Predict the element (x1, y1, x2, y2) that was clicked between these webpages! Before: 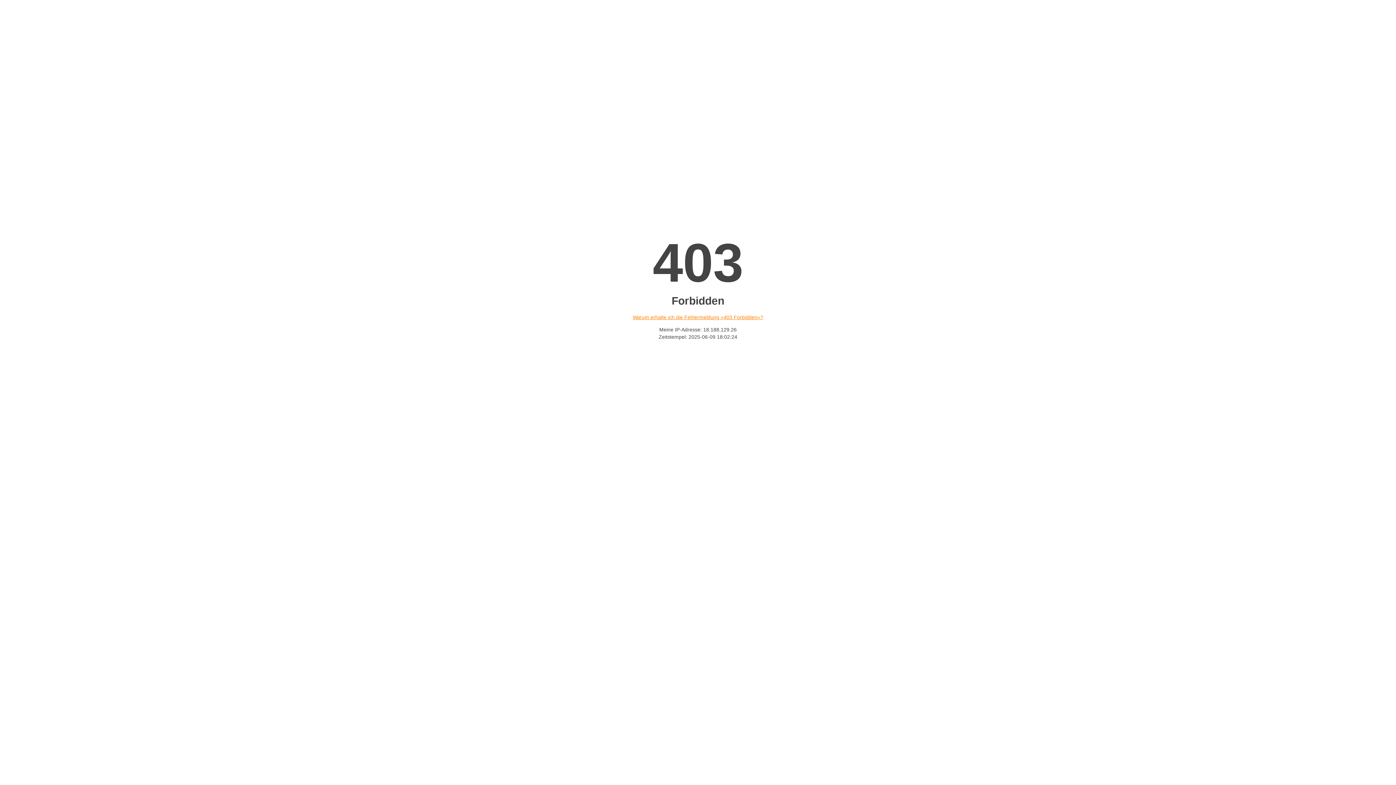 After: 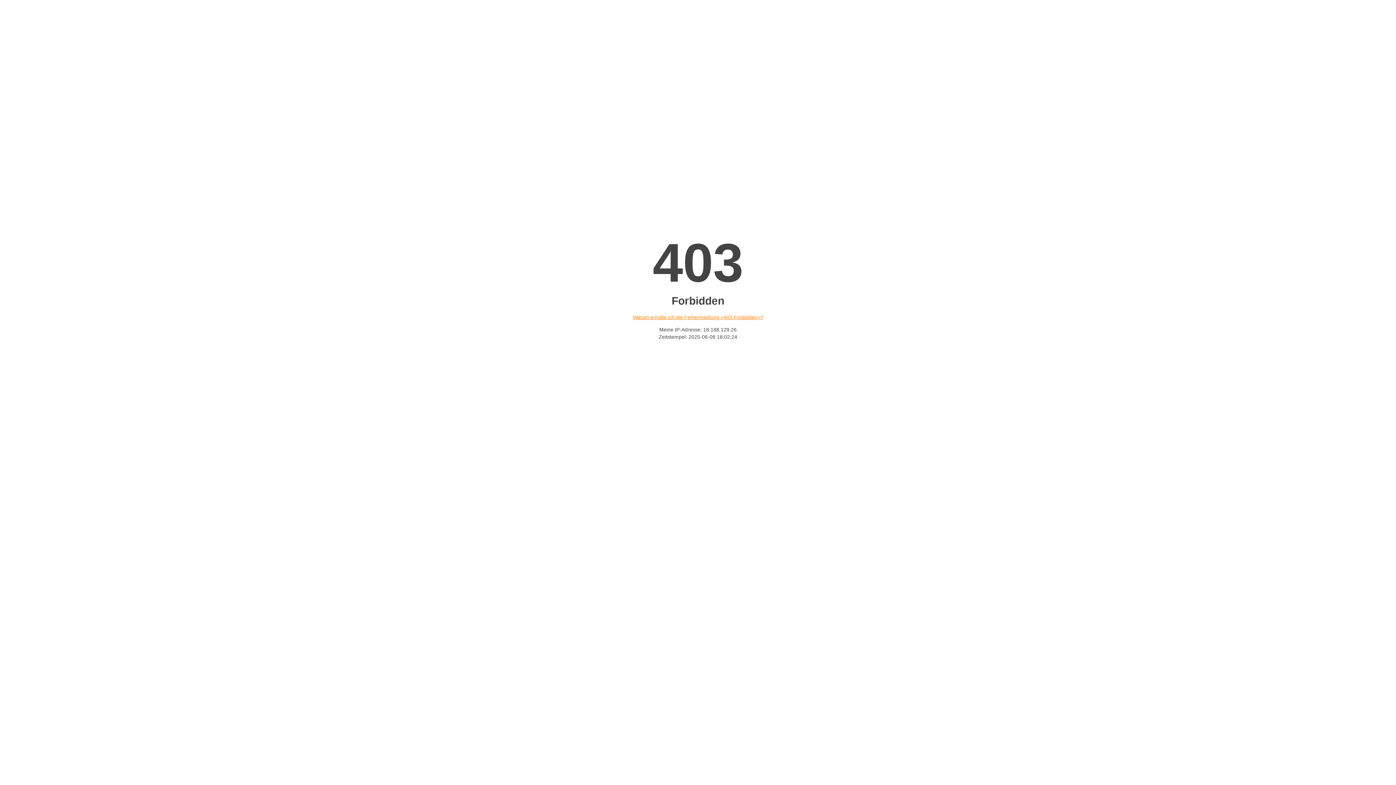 Action: label: Warum erhalte ich die Fehlermeldung «403 Forbidden»? bbox: (632, 314, 763, 320)